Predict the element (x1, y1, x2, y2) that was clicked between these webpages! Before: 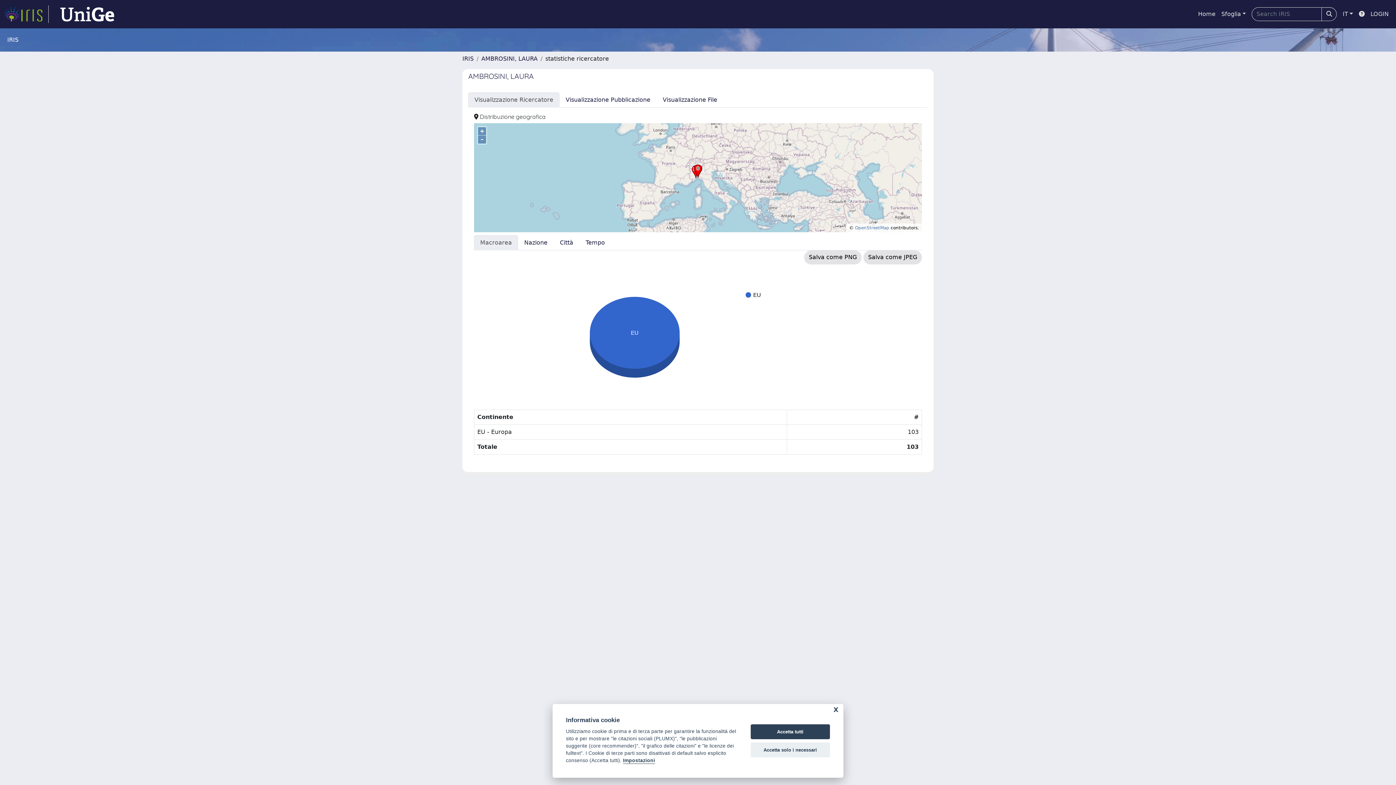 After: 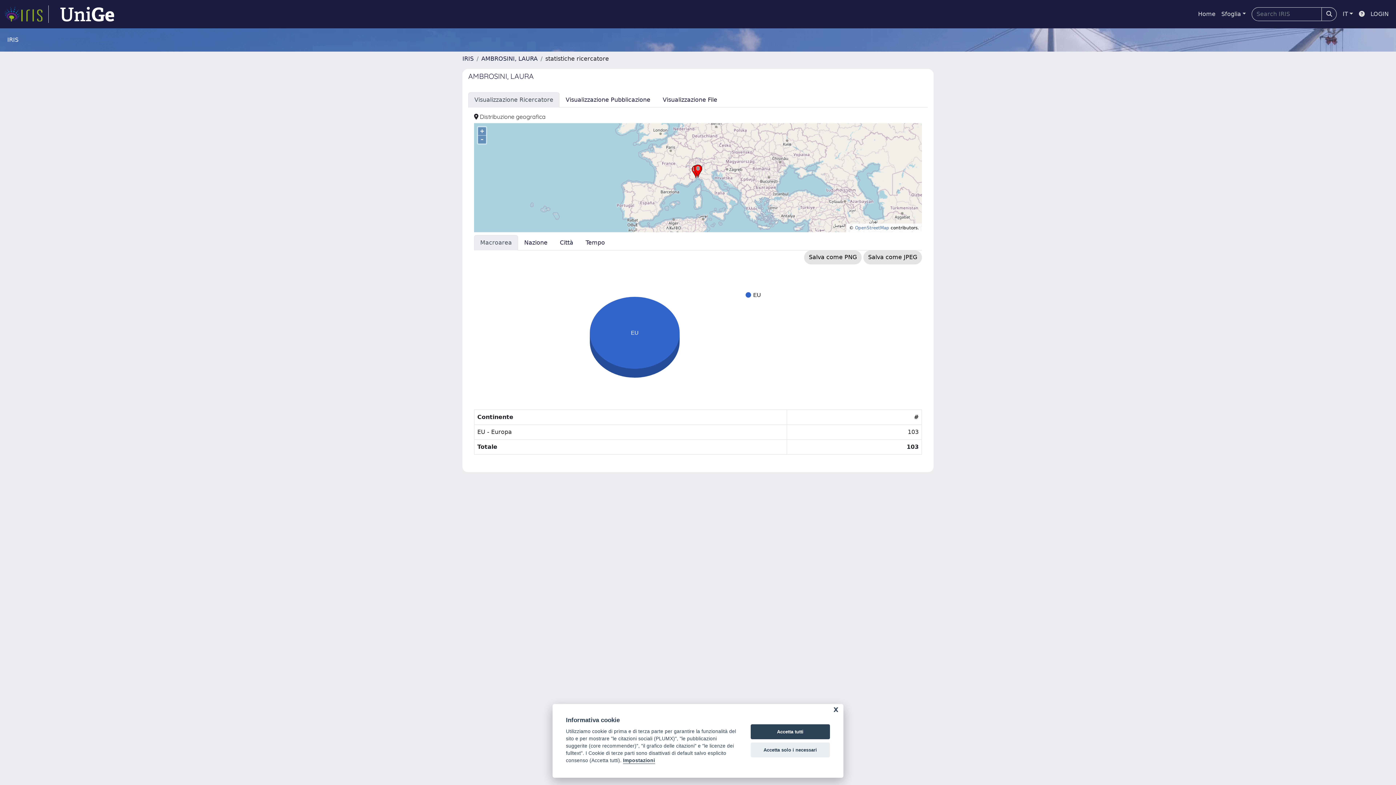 Action: bbox: (855, 225, 889, 230) label: OpenStreetMap